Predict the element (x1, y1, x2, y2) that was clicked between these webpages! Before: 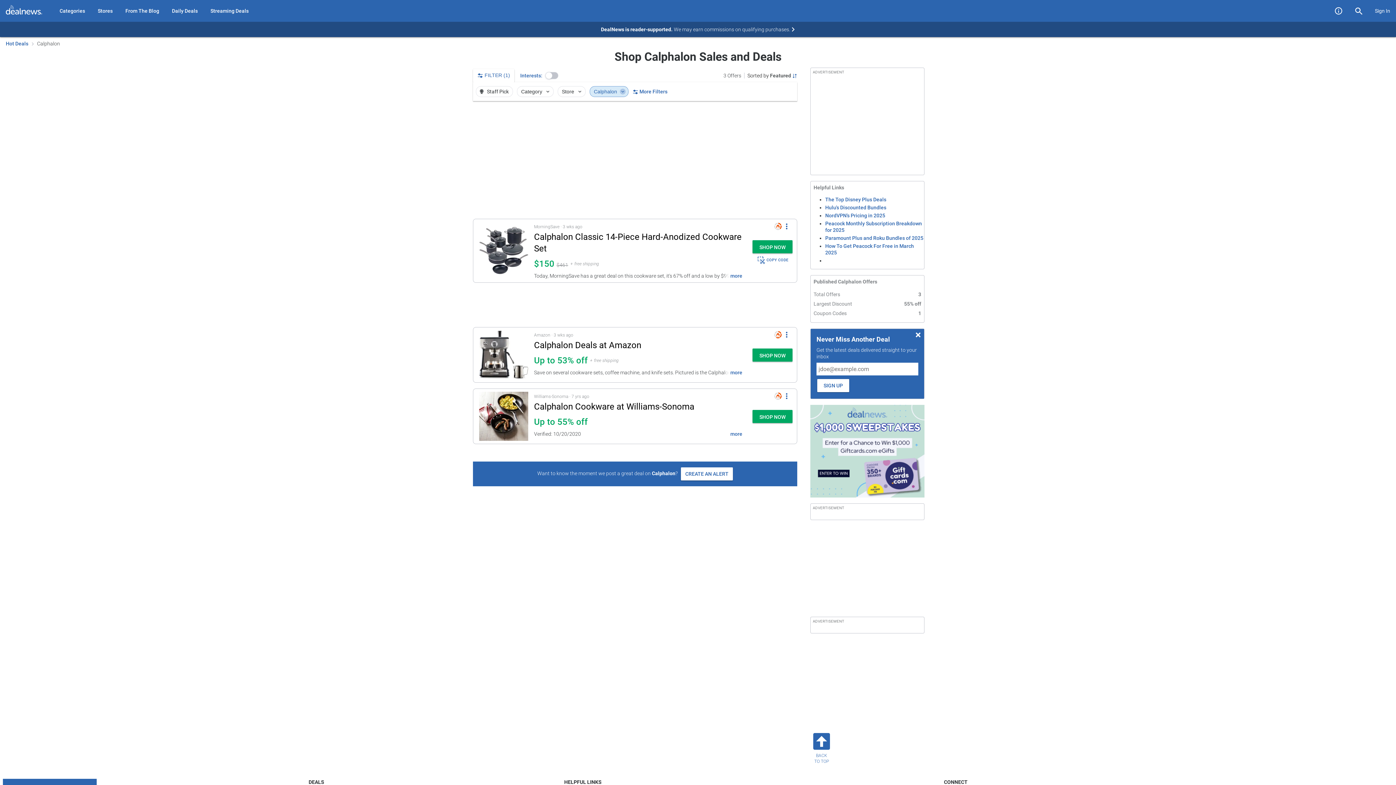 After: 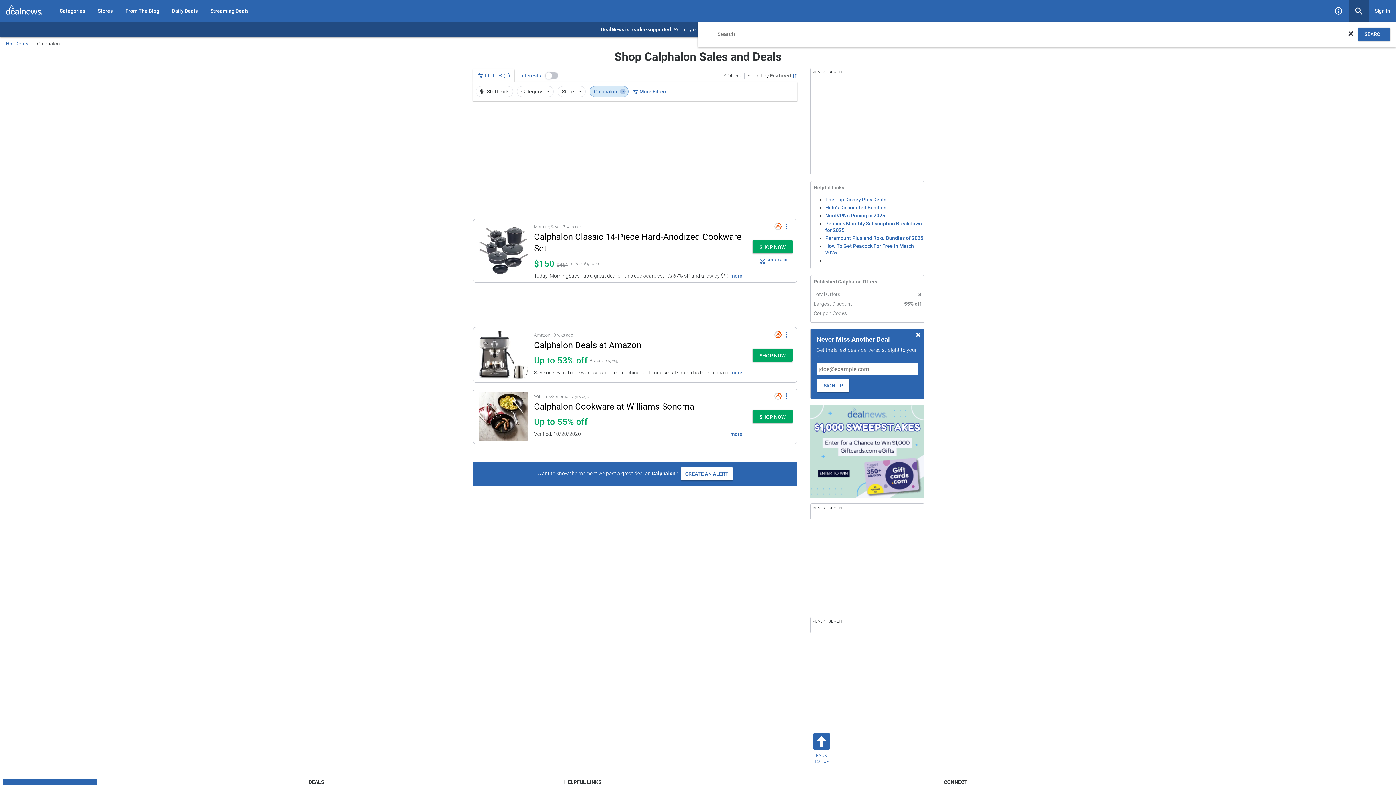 Action: bbox: (1349, 0, 1369, 21)